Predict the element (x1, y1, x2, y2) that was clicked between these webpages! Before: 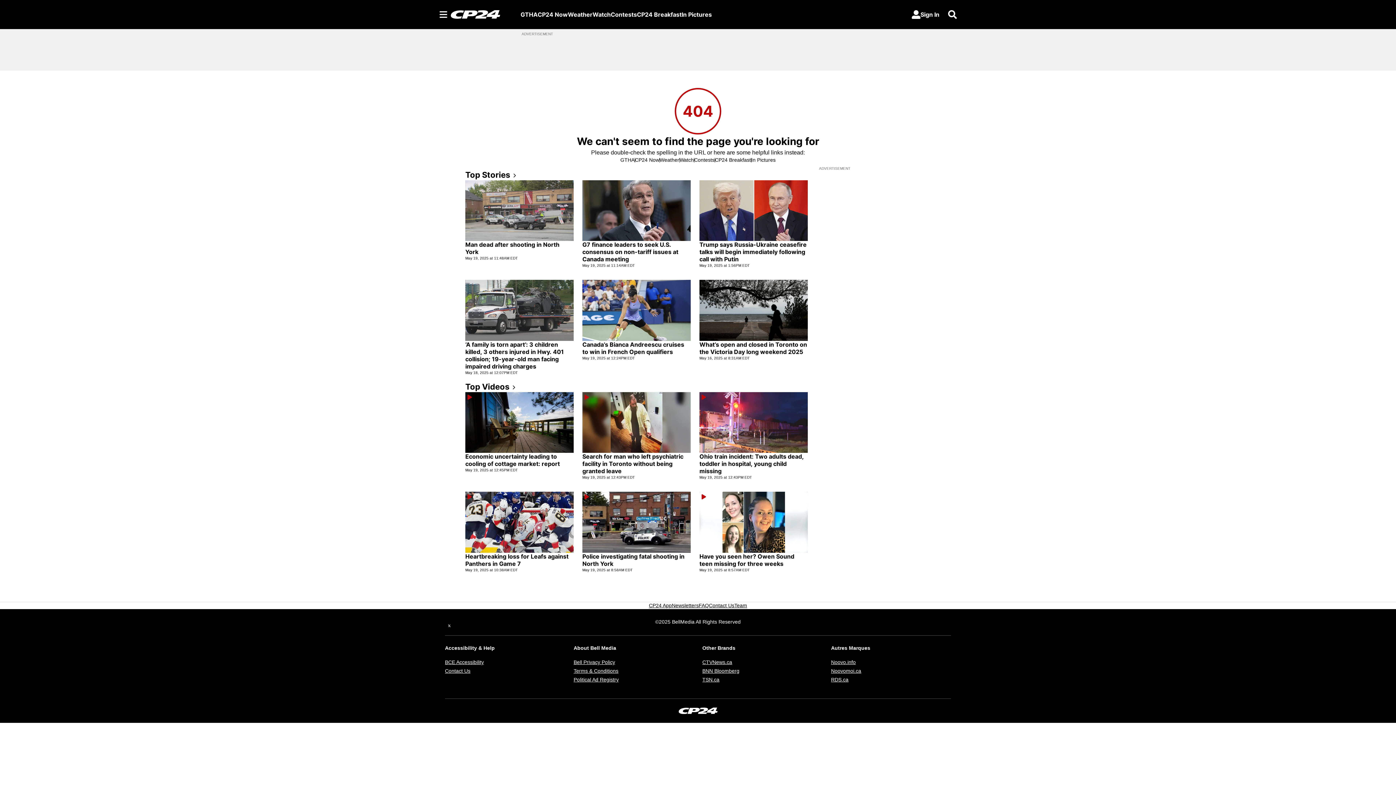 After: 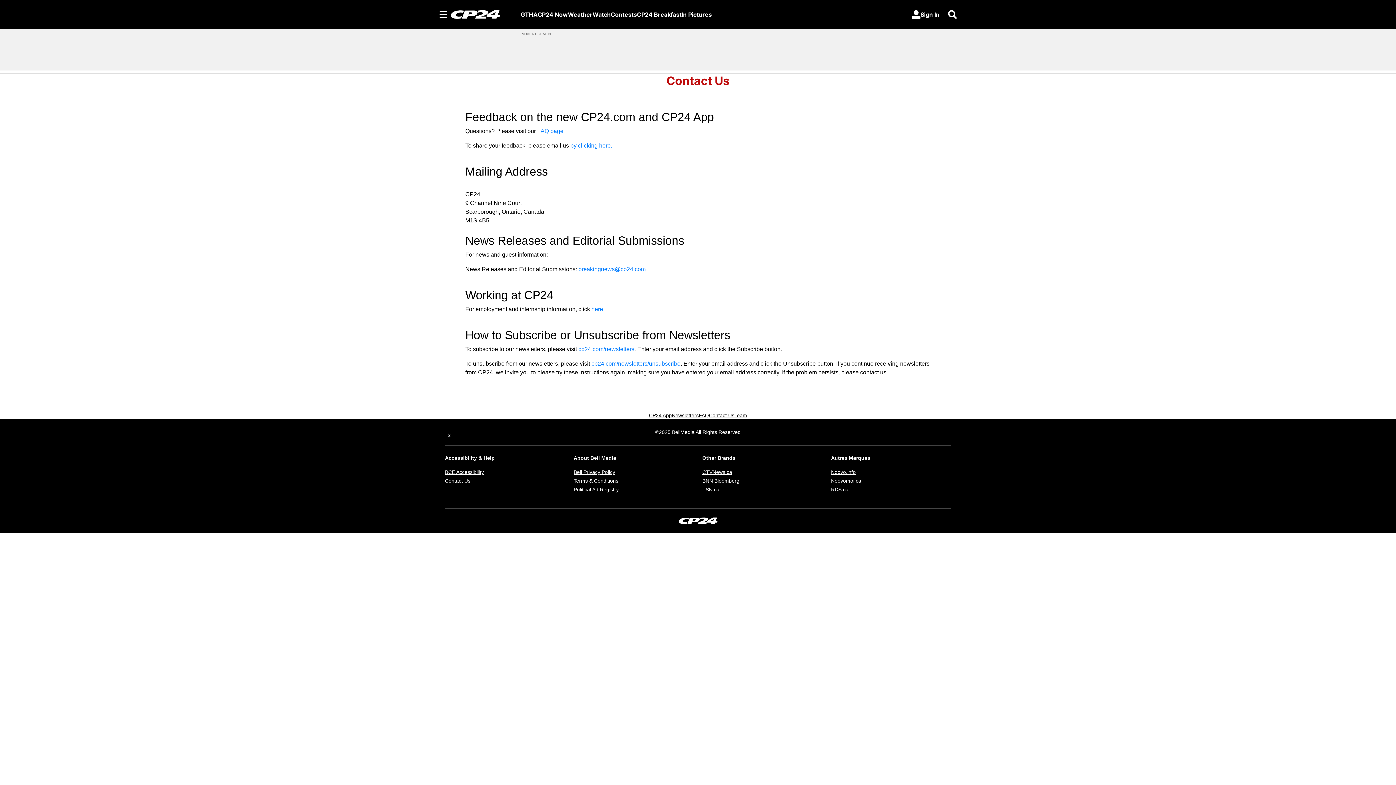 Action: bbox: (709, 602, 734, 609) label: Contact Us